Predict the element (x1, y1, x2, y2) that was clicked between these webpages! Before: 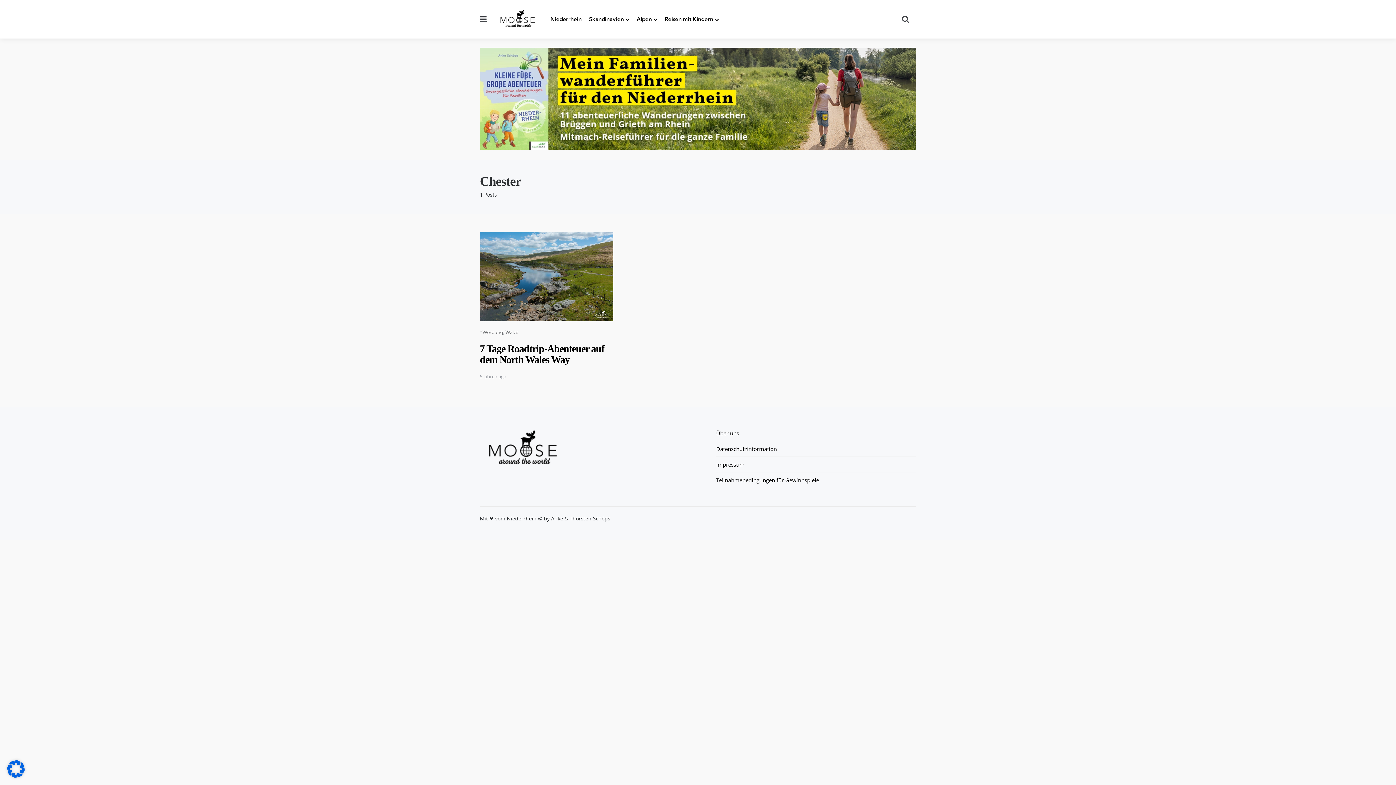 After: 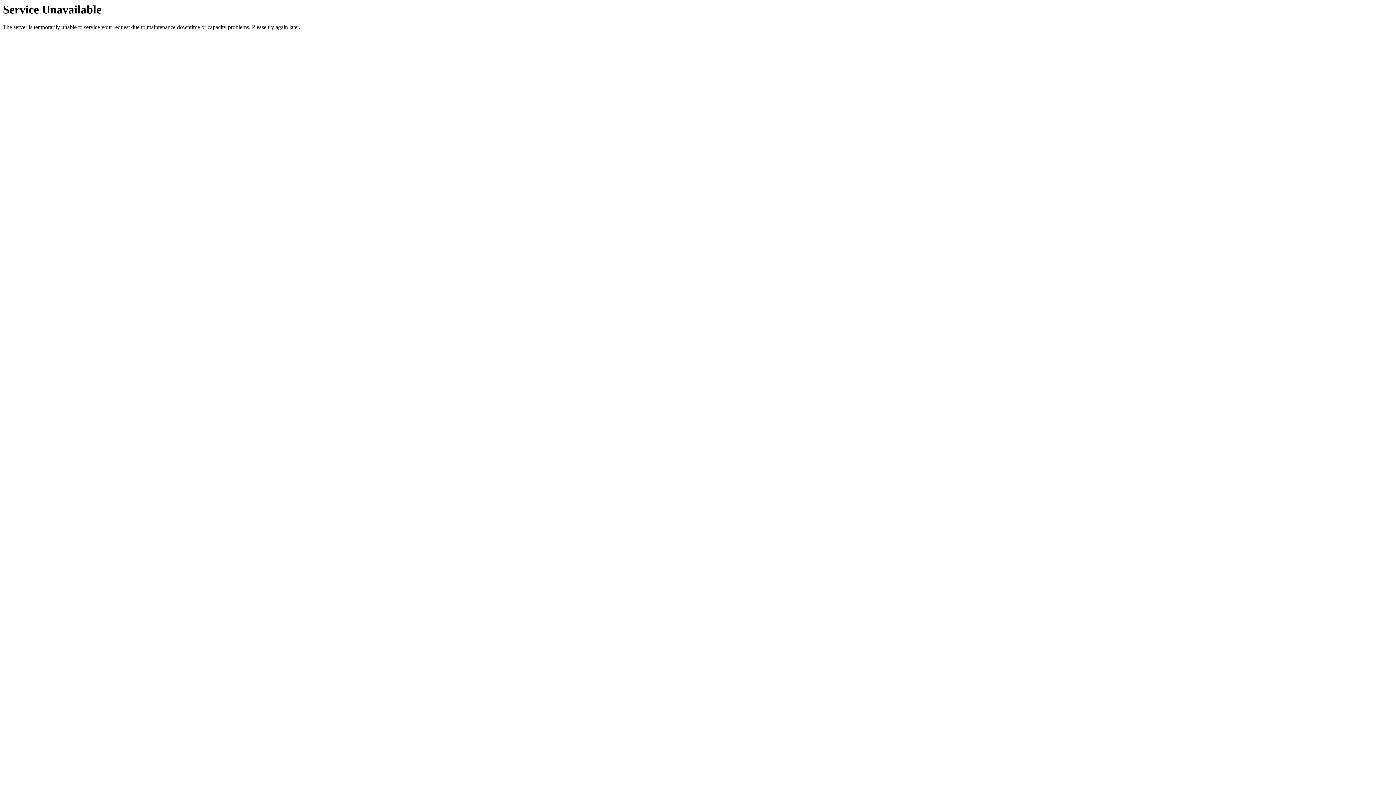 Action: label: Datenschutzinformation bbox: (716, 441, 777, 456)